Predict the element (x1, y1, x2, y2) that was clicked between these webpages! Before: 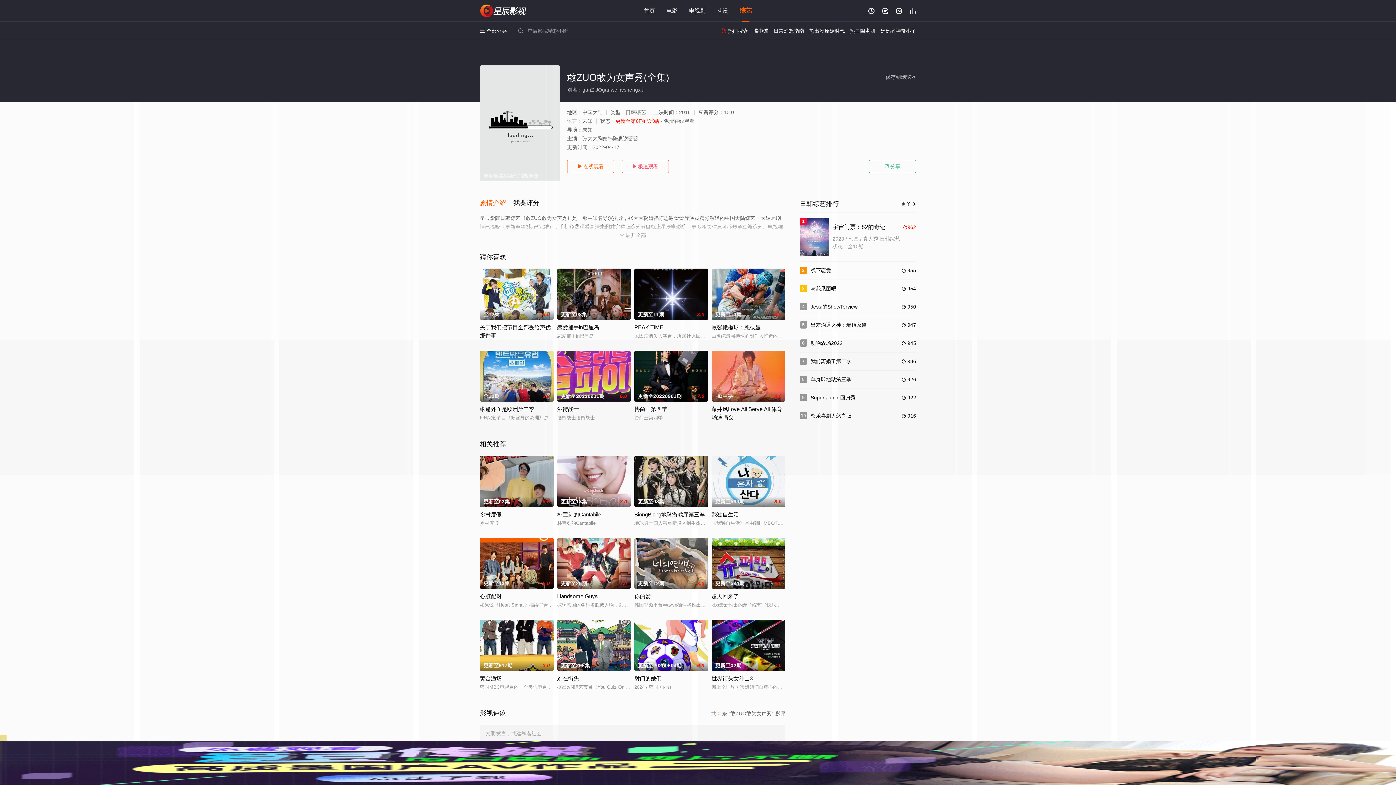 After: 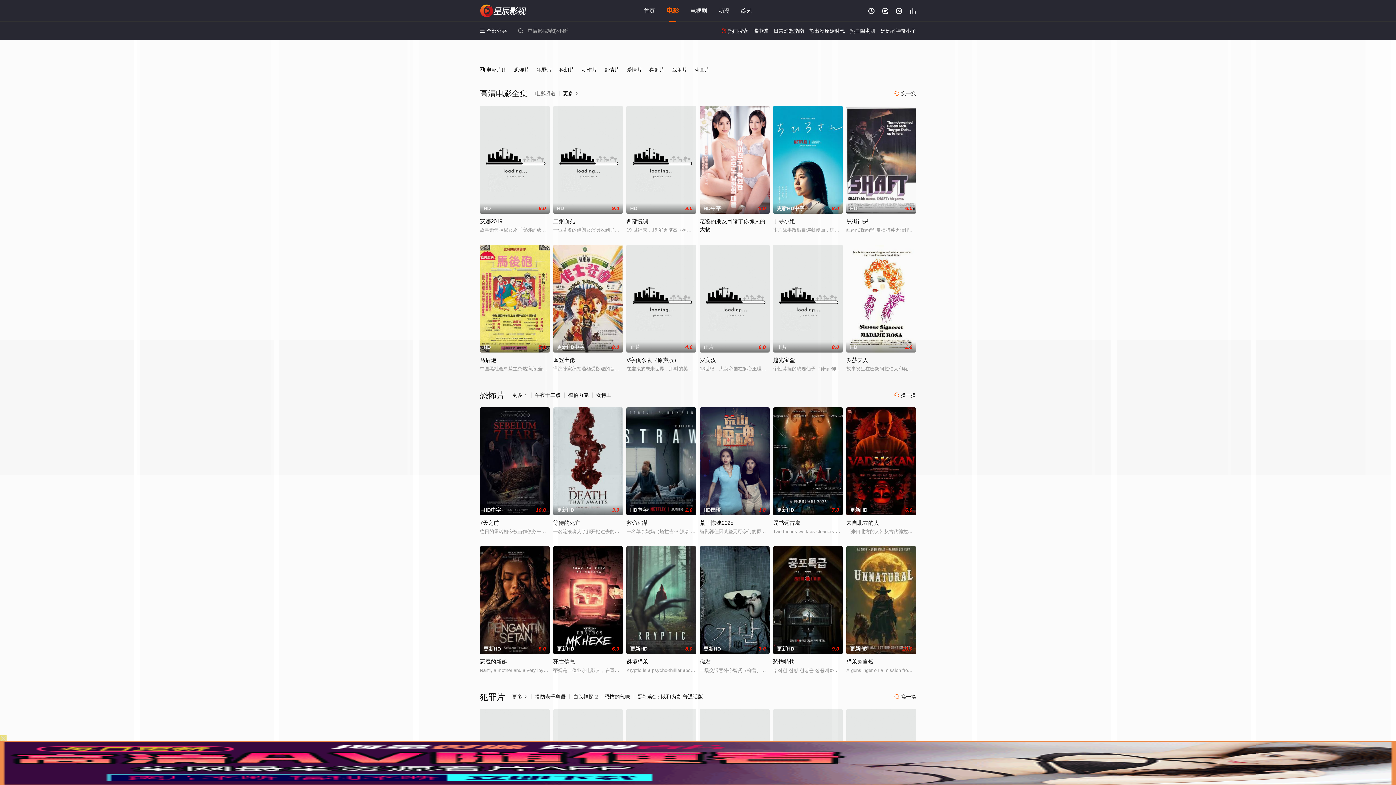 Action: bbox: (666, 7, 677, 13) label: 电影